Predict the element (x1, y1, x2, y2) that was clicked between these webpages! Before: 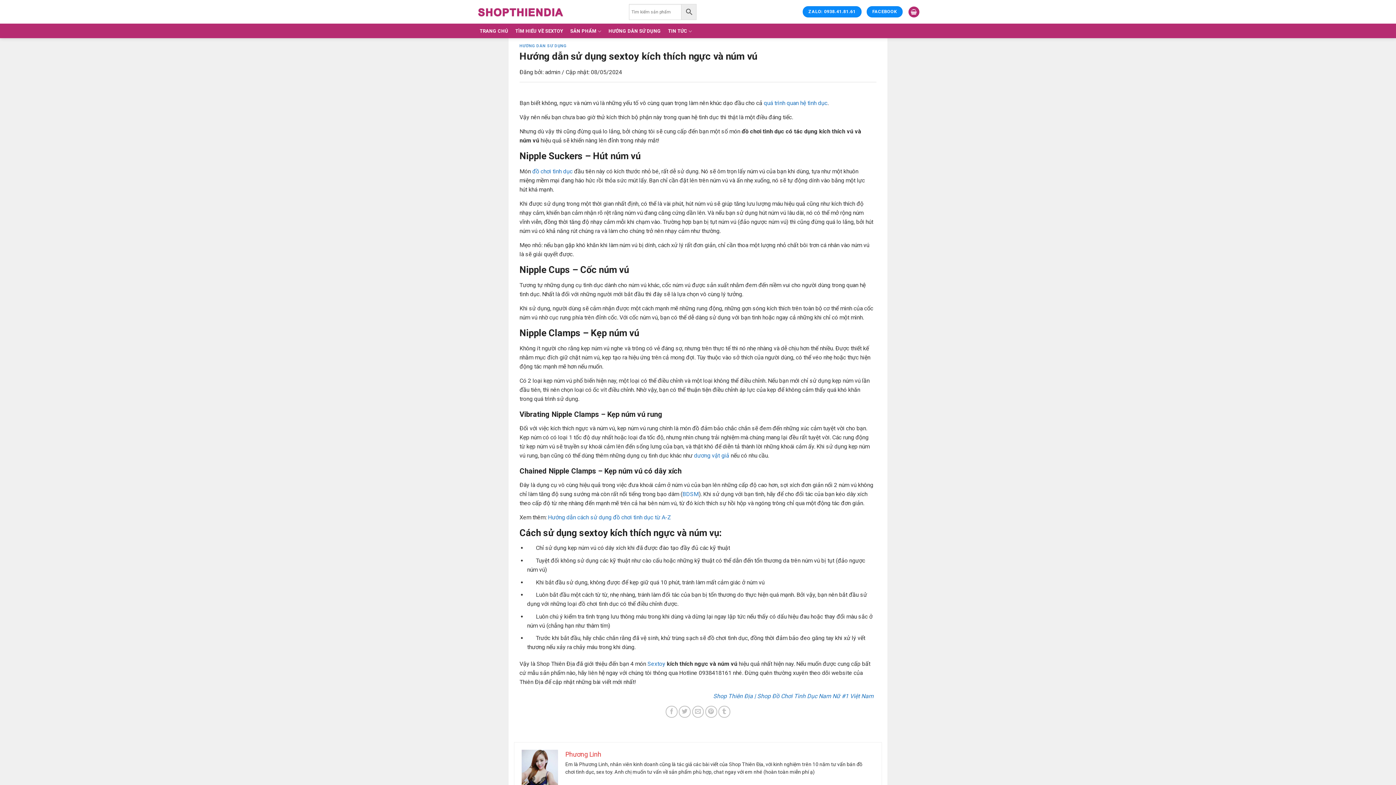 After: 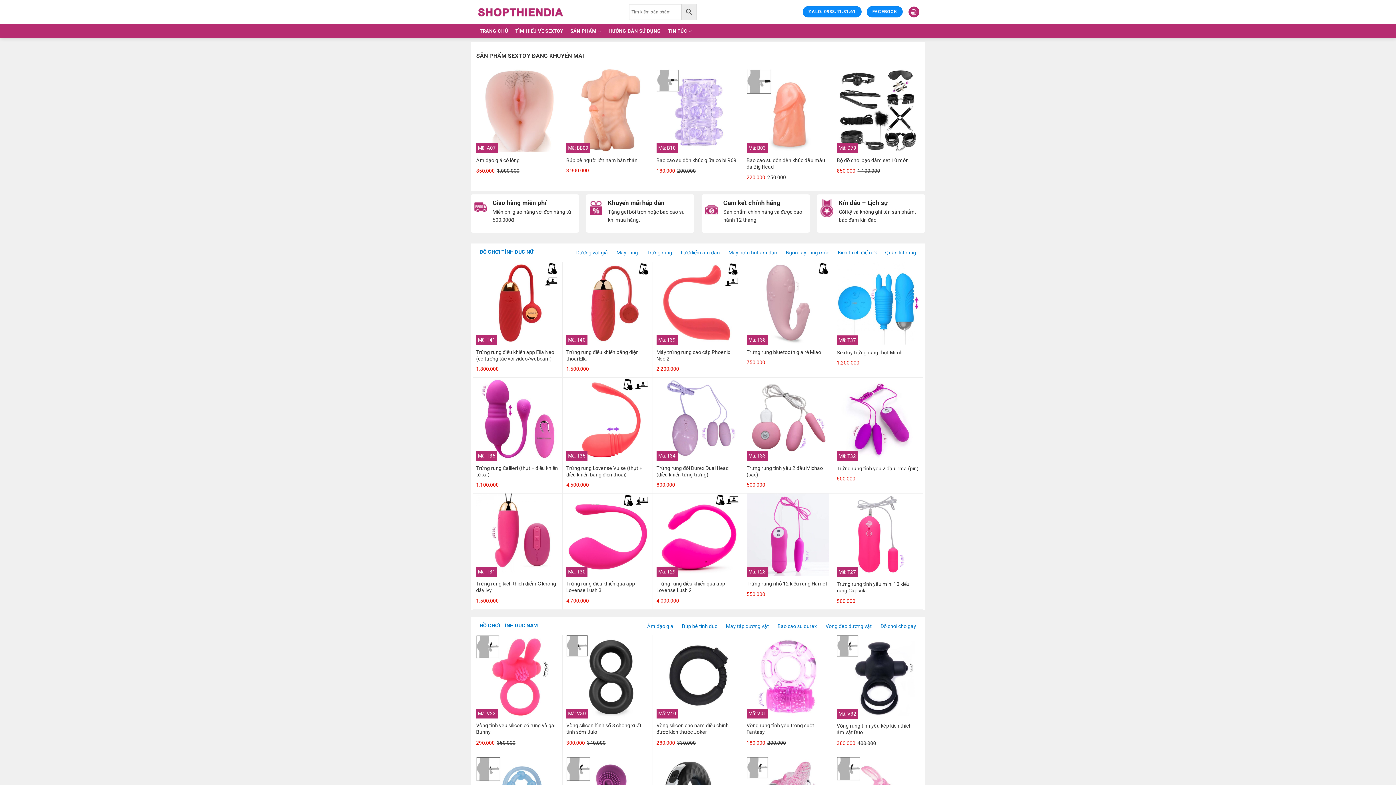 Action: bbox: (476, 0, 618, 23)